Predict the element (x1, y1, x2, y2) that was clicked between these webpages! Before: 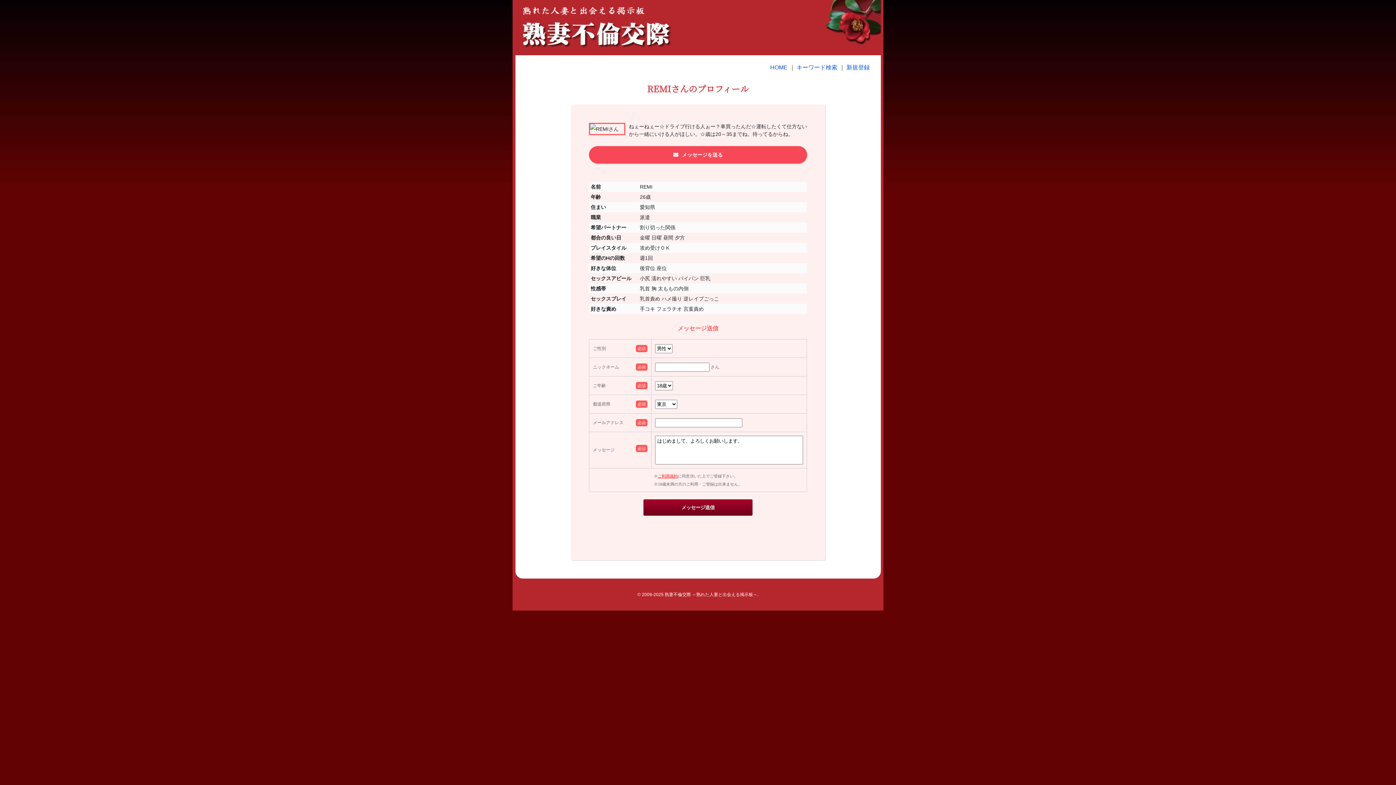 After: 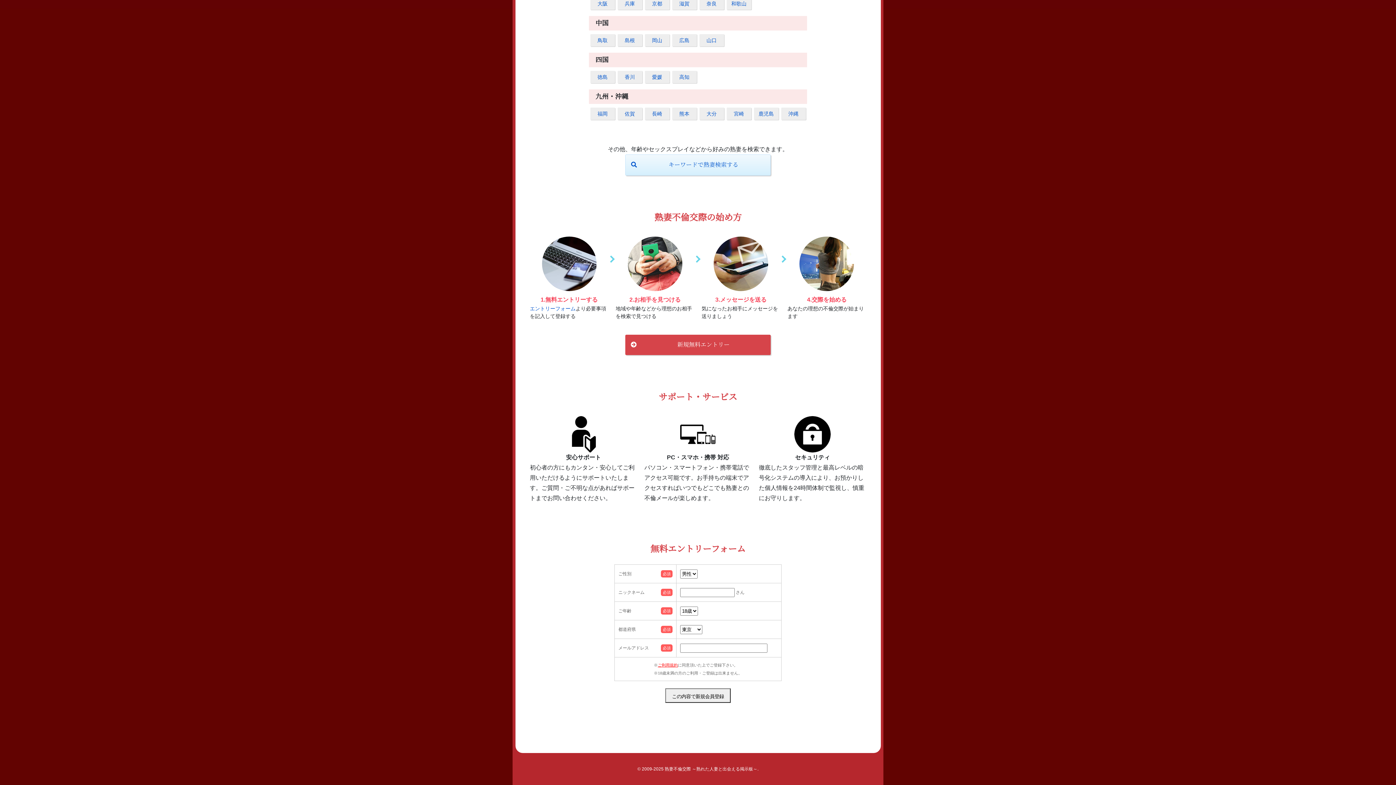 Action: label: 新規登録 bbox: (846, 64, 870, 70)